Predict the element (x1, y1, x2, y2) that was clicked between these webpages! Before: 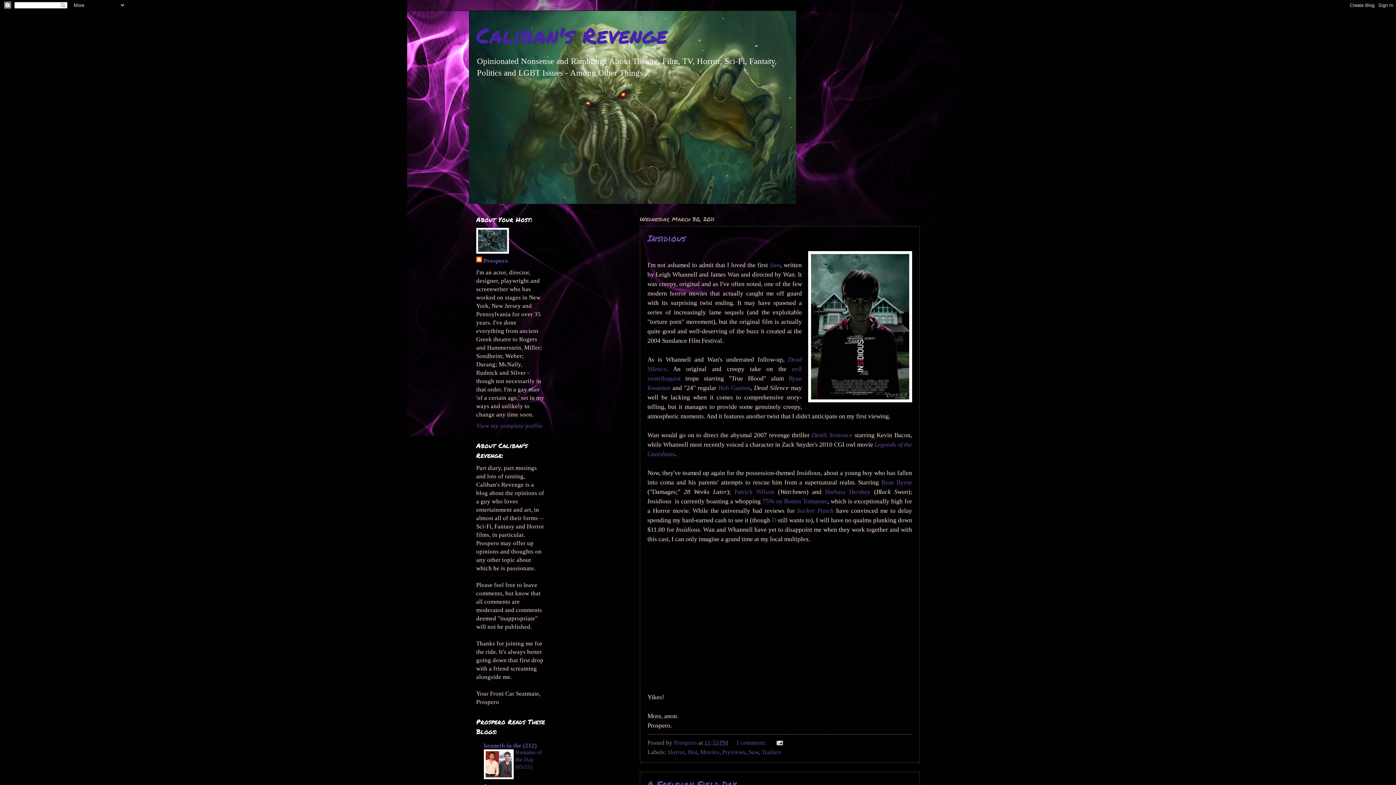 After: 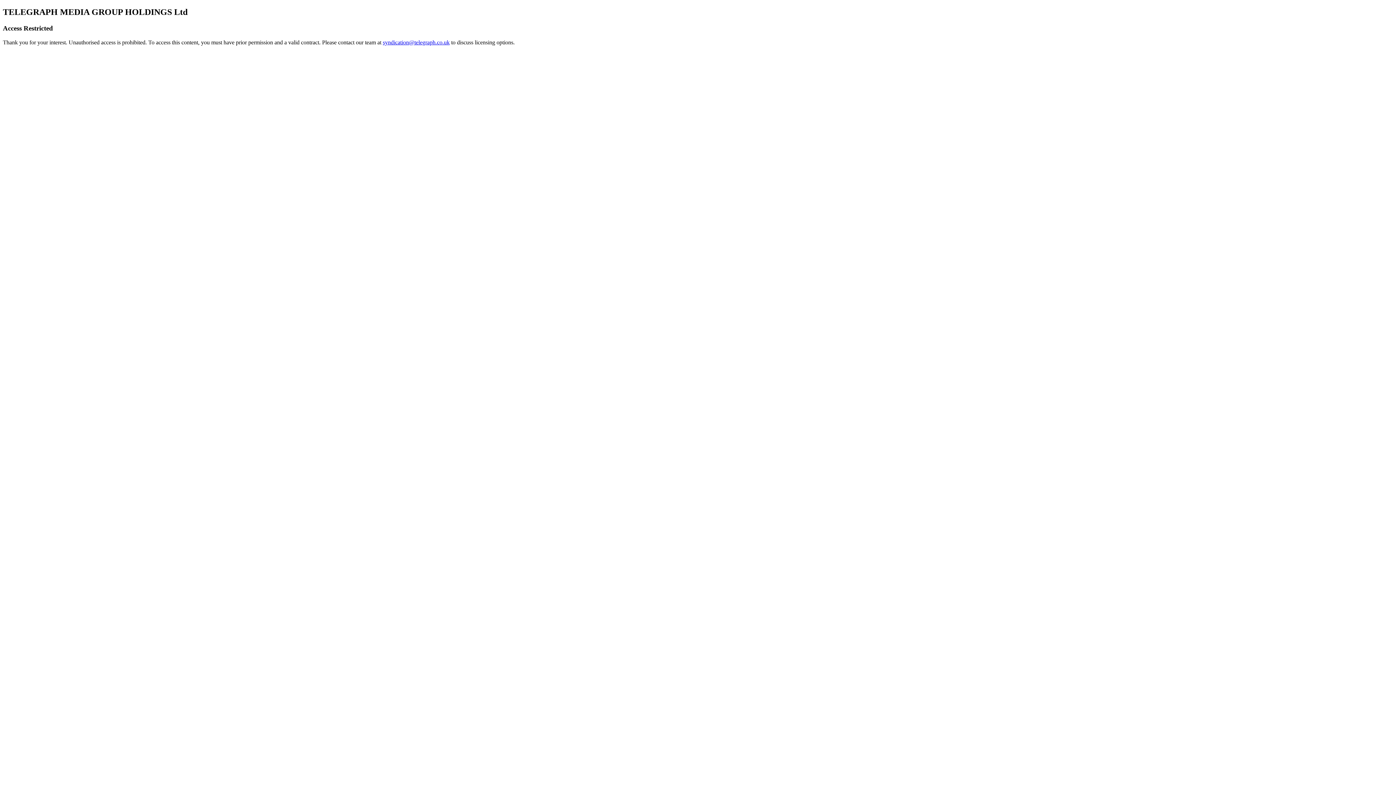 Action: label: Rose Byrne bbox: (881, 479, 912, 486)